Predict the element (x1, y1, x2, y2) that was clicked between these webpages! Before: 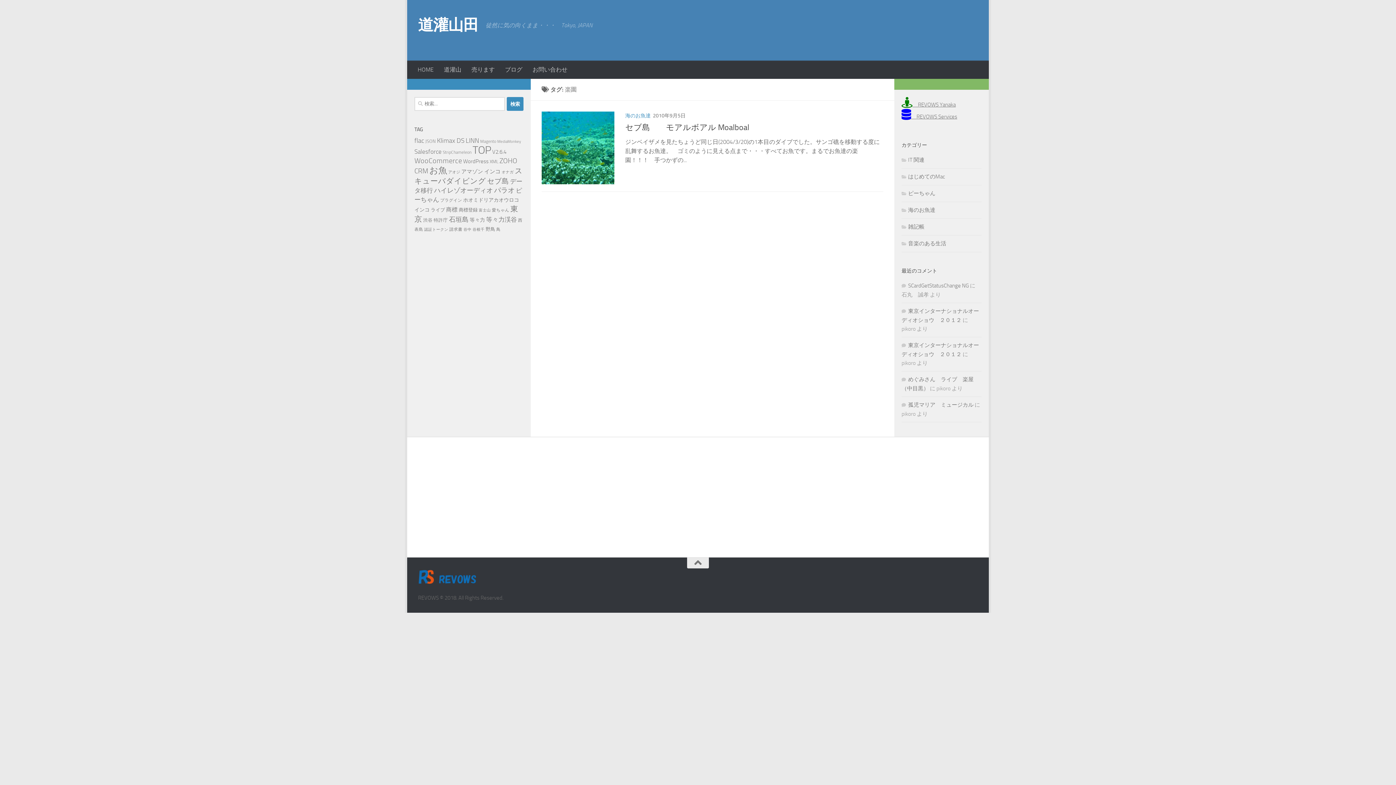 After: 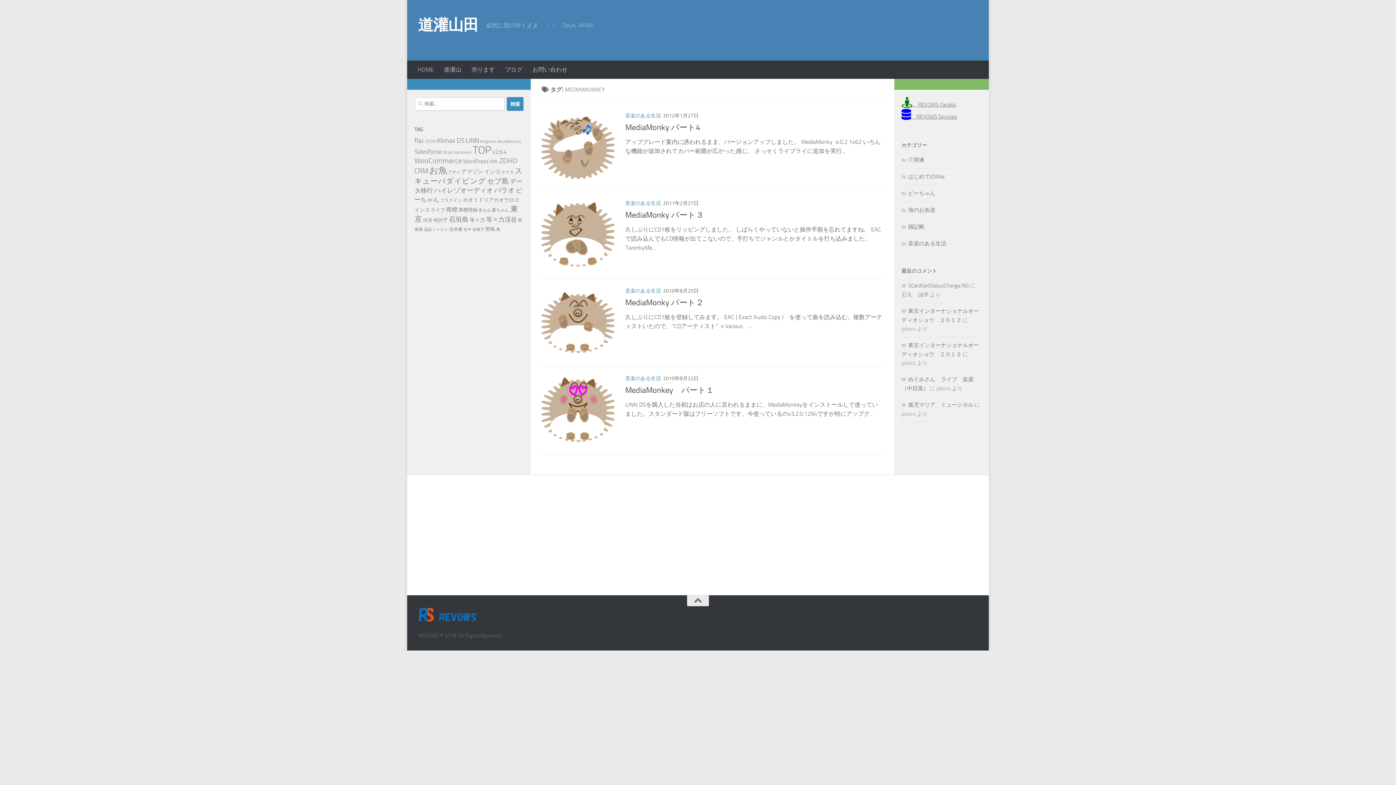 Action: label: MediaMonkey (4個の項目) bbox: (497, 139, 521, 144)